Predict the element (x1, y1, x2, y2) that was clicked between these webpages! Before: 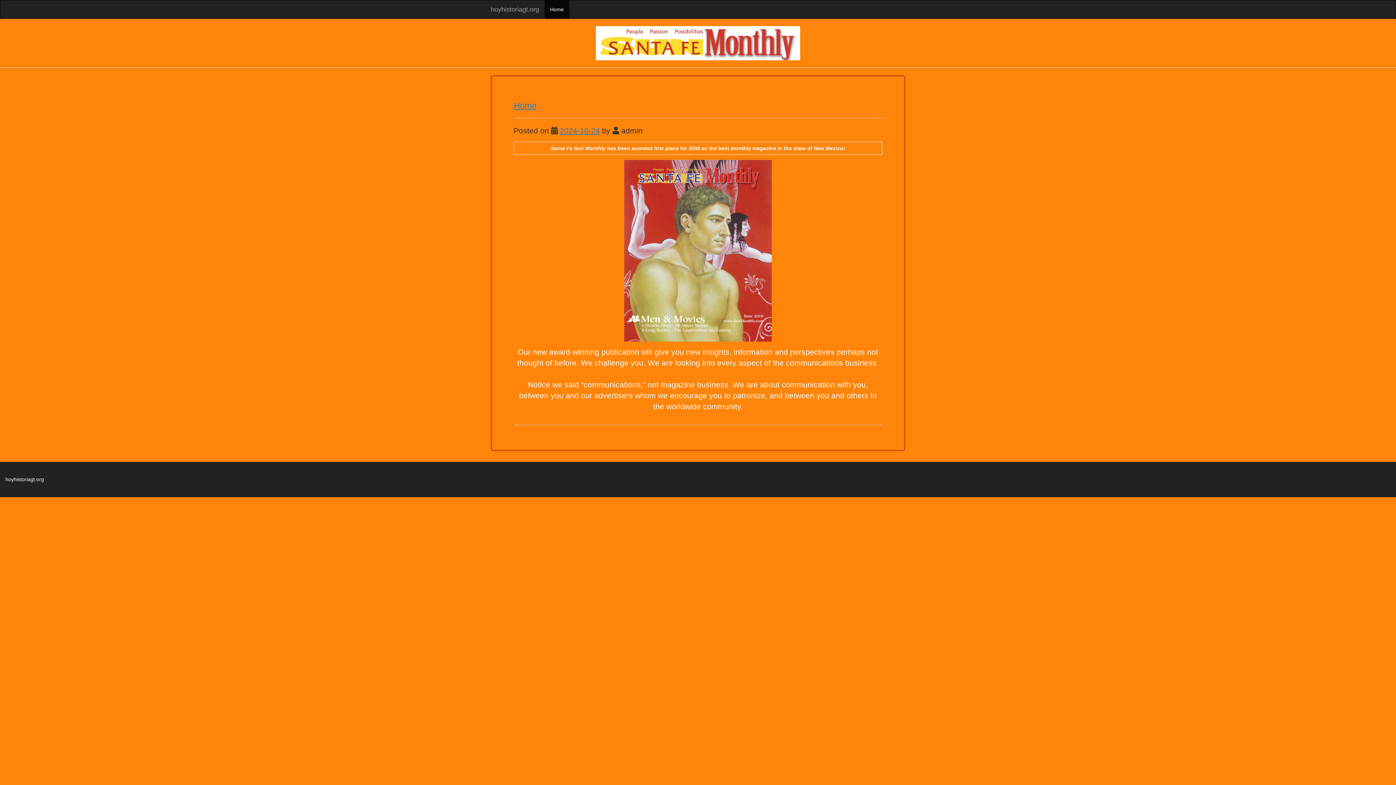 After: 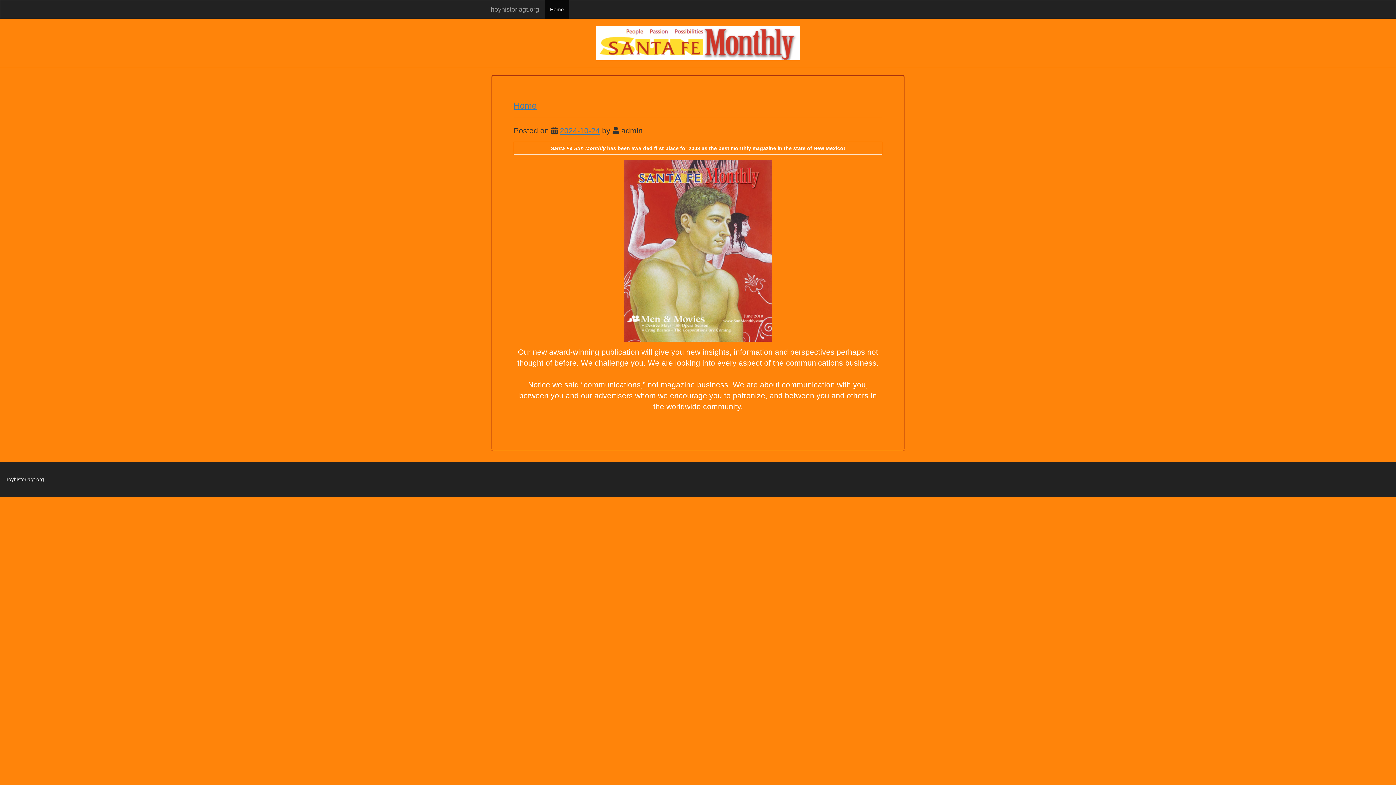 Action: bbox: (485, 0, 544, 18) label: hoyhistoriagt.org